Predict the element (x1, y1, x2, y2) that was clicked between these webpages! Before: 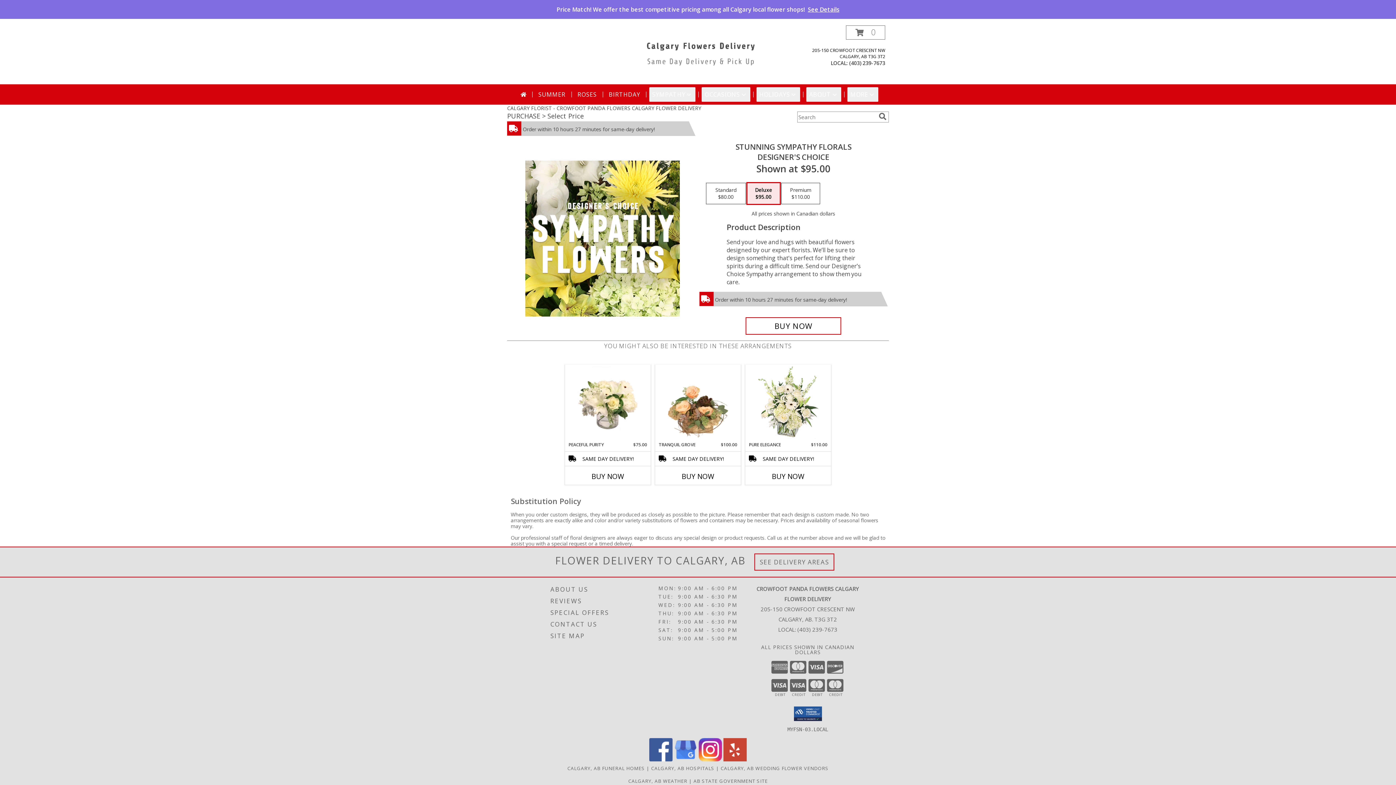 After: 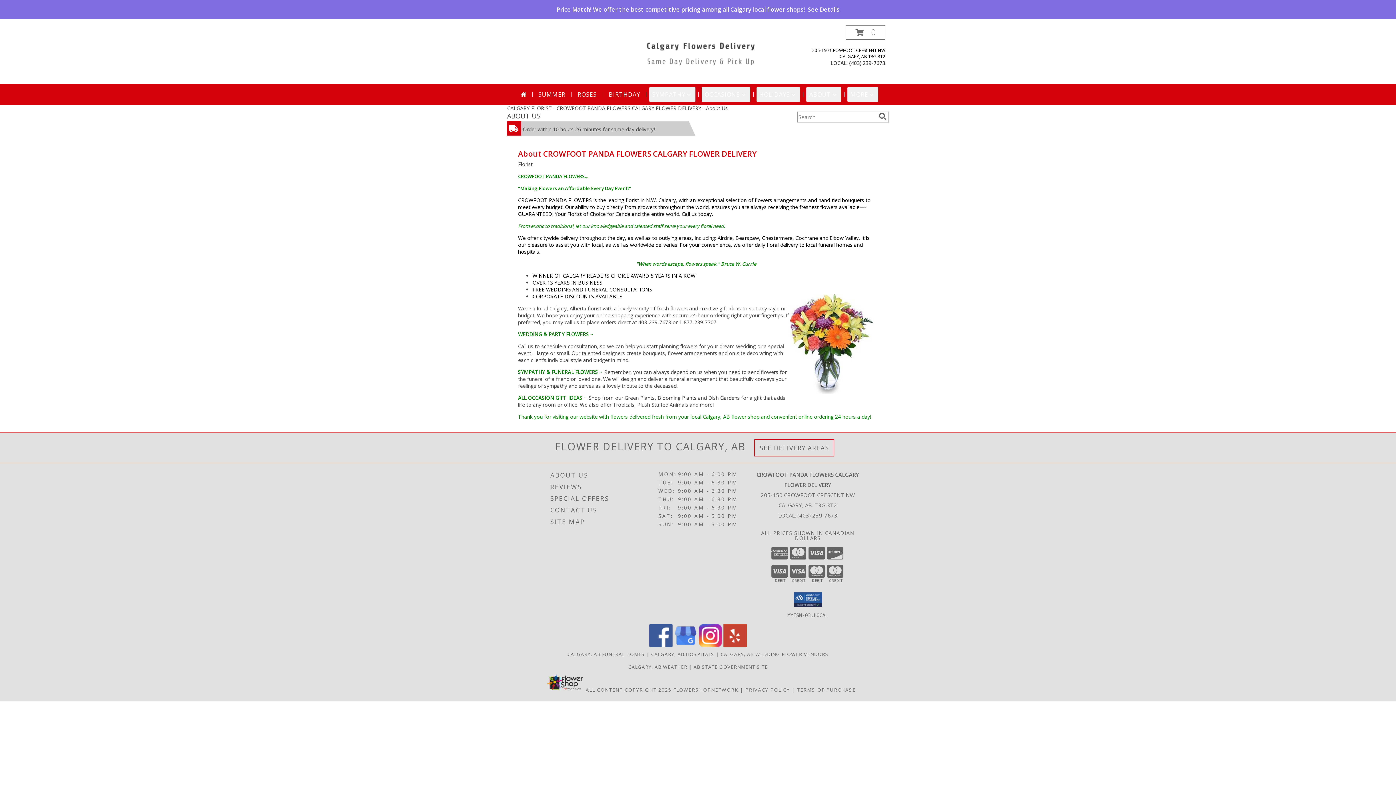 Action: label: ABOUT US bbox: (550, 583, 656, 595)